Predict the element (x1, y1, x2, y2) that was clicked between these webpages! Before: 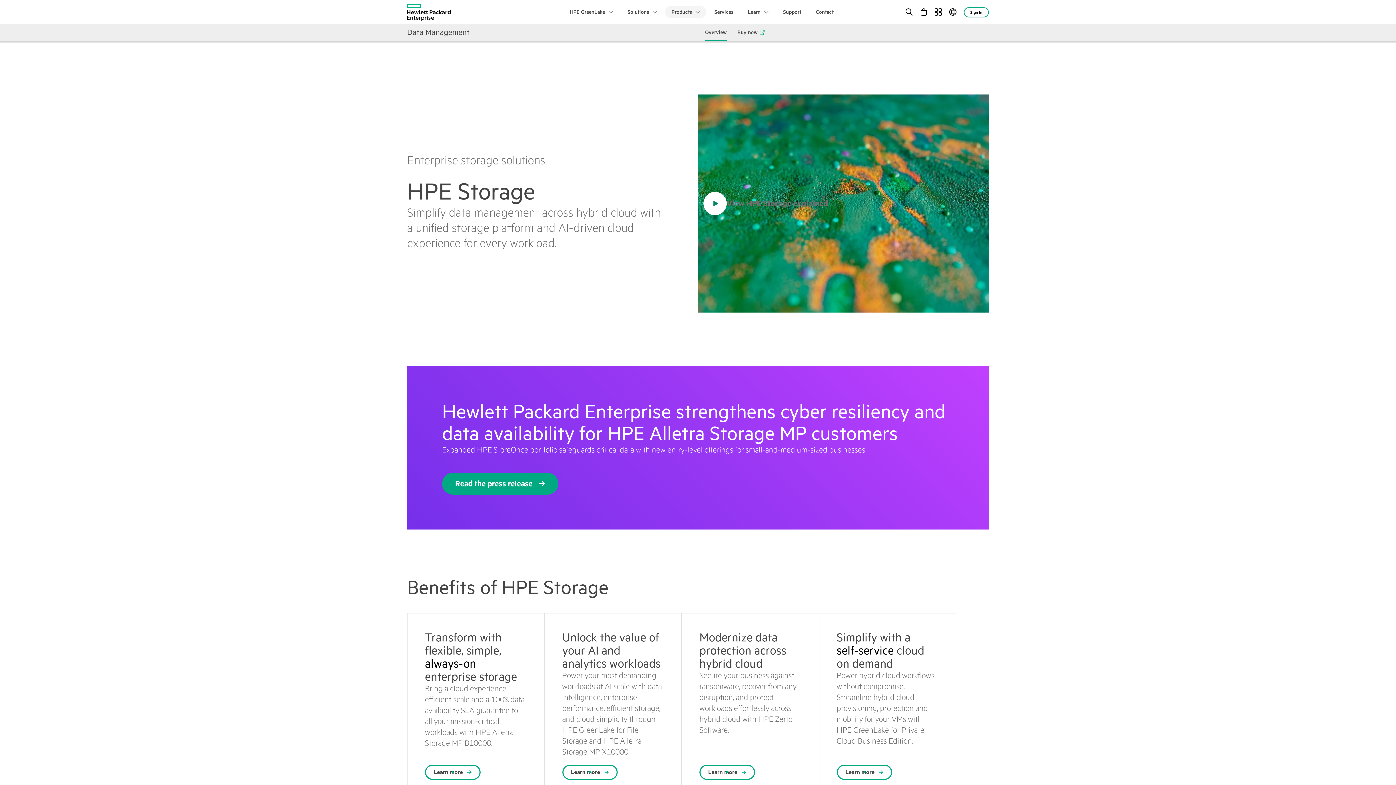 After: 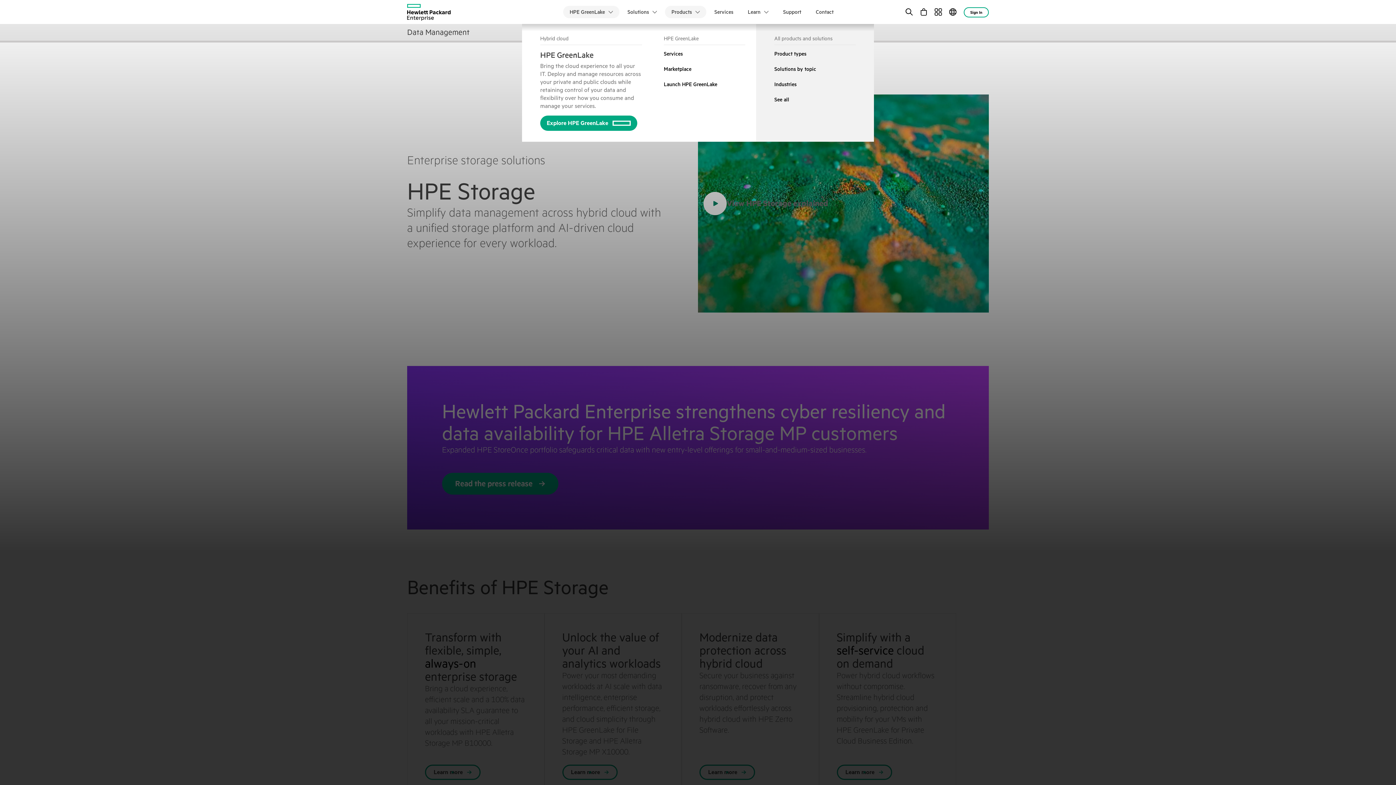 Action: bbox: (563, 5, 619, 18) label: HPE GreenLake